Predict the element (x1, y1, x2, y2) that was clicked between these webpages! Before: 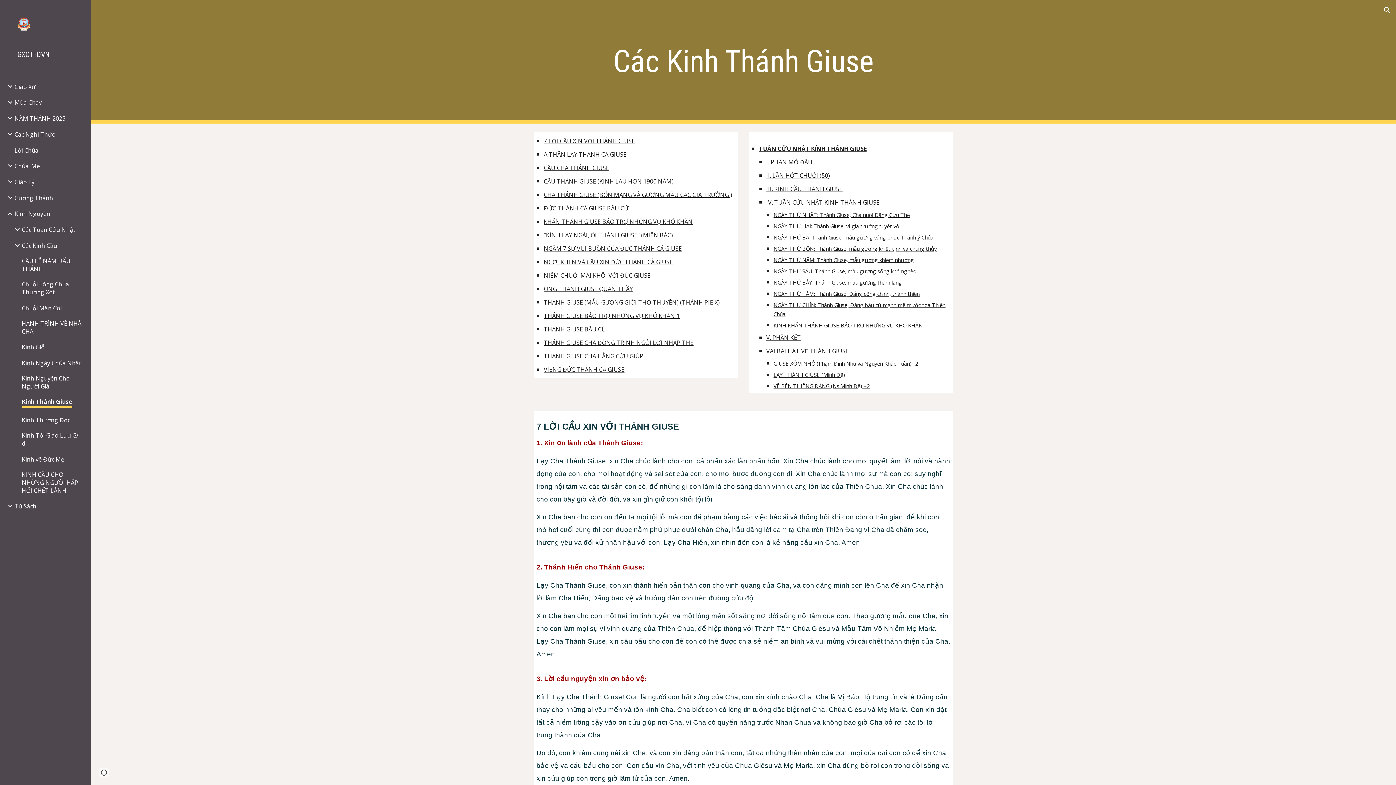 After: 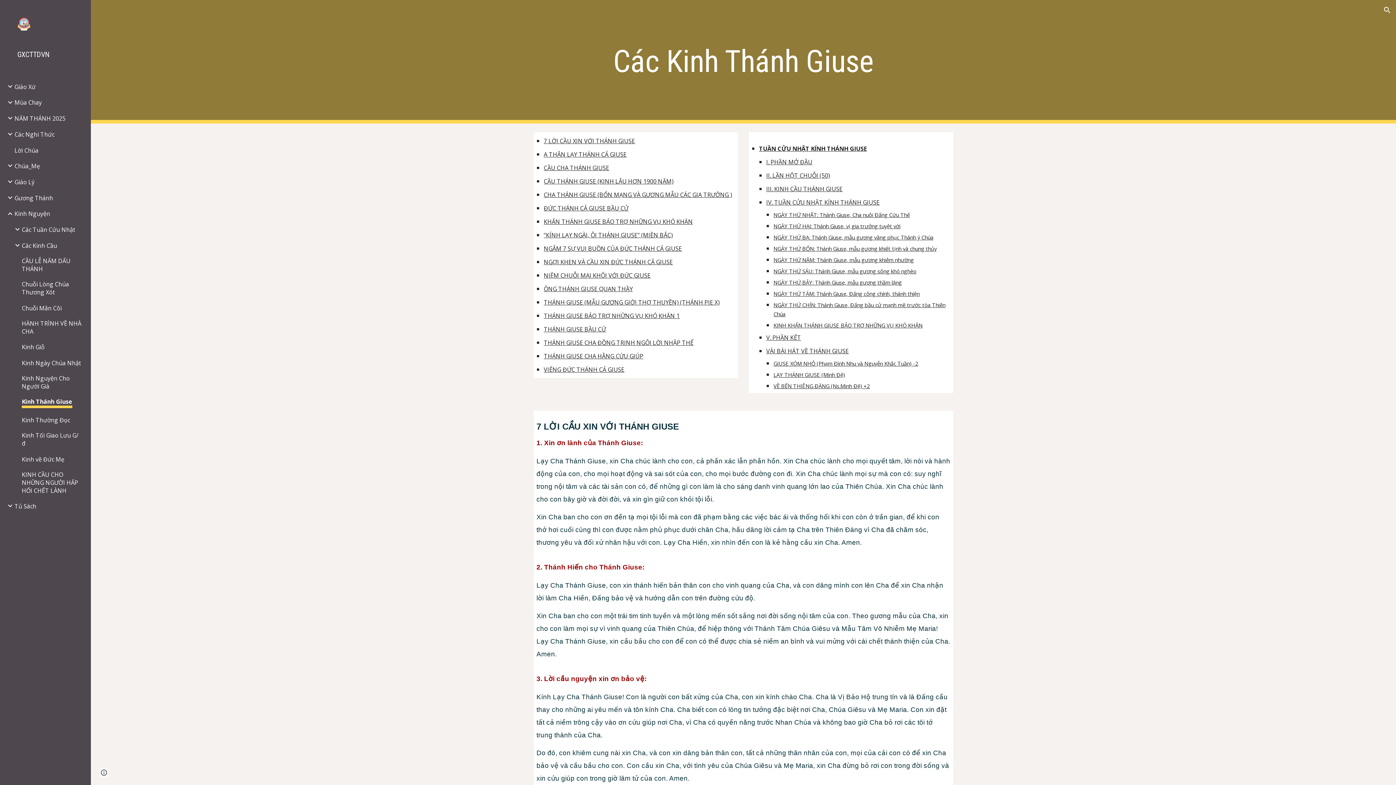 Action: bbox: (773, 255, 914, 264) label: NGÀY THỨ NĂM: Thánh Giuse, mẫu gương khiêm nhường